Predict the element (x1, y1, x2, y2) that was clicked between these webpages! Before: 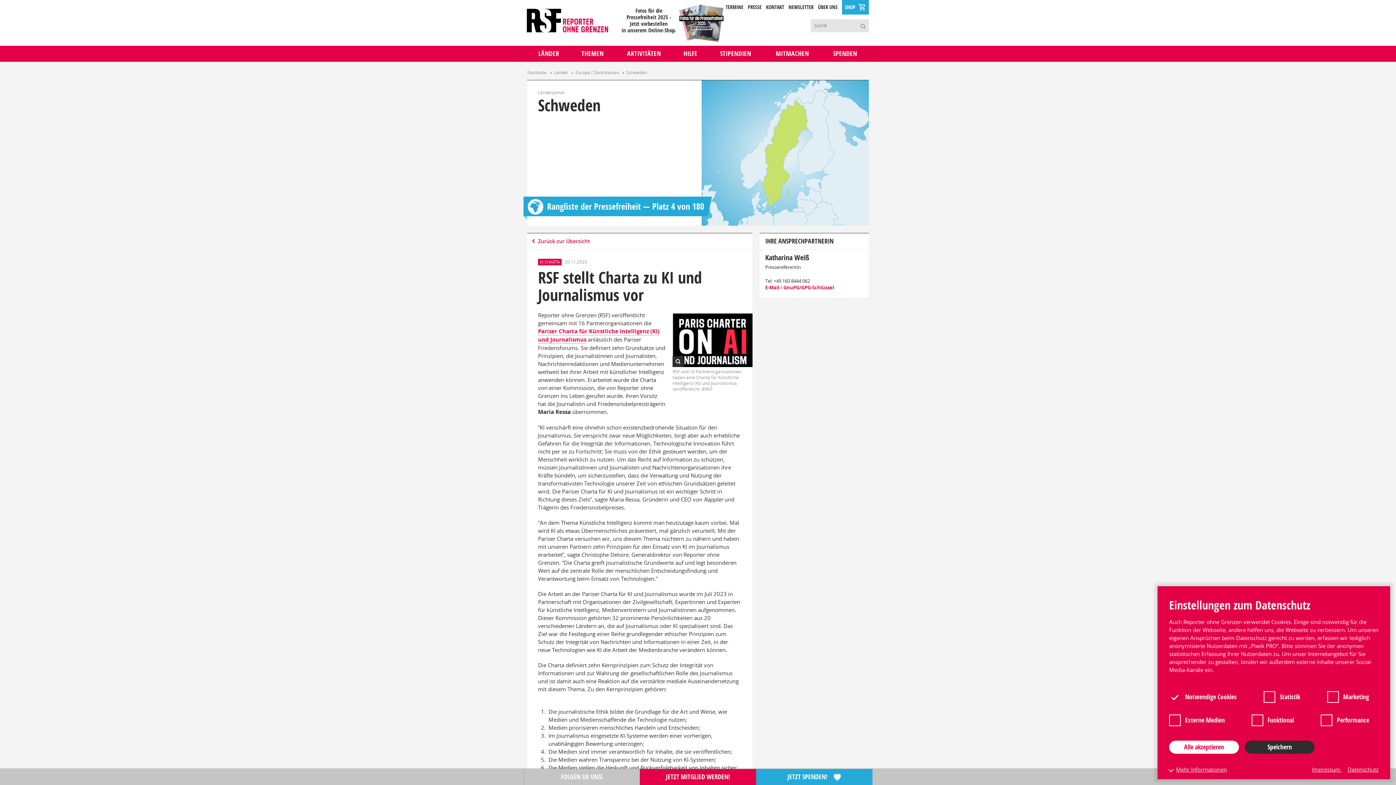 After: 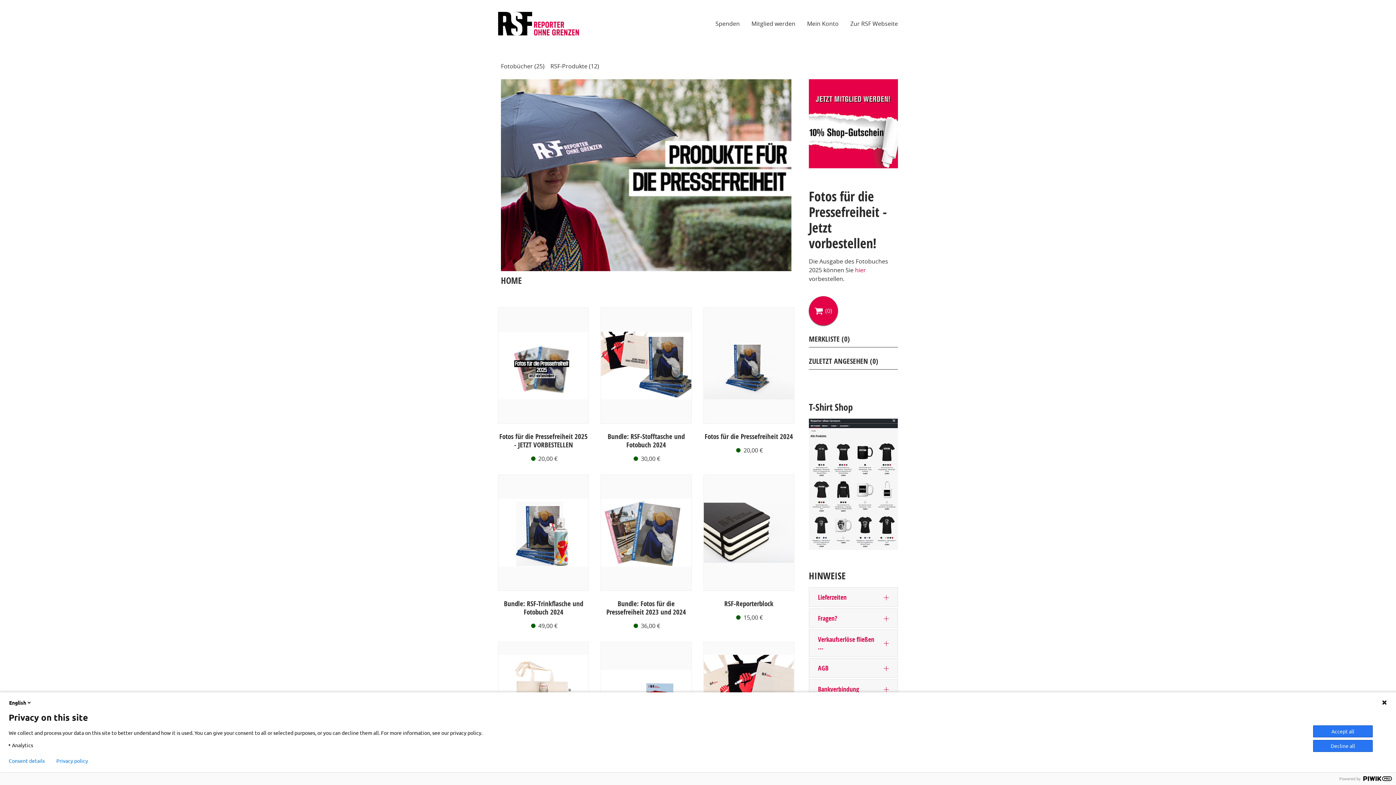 Action: bbox: (842, 0, 869, 14) label: SHOP